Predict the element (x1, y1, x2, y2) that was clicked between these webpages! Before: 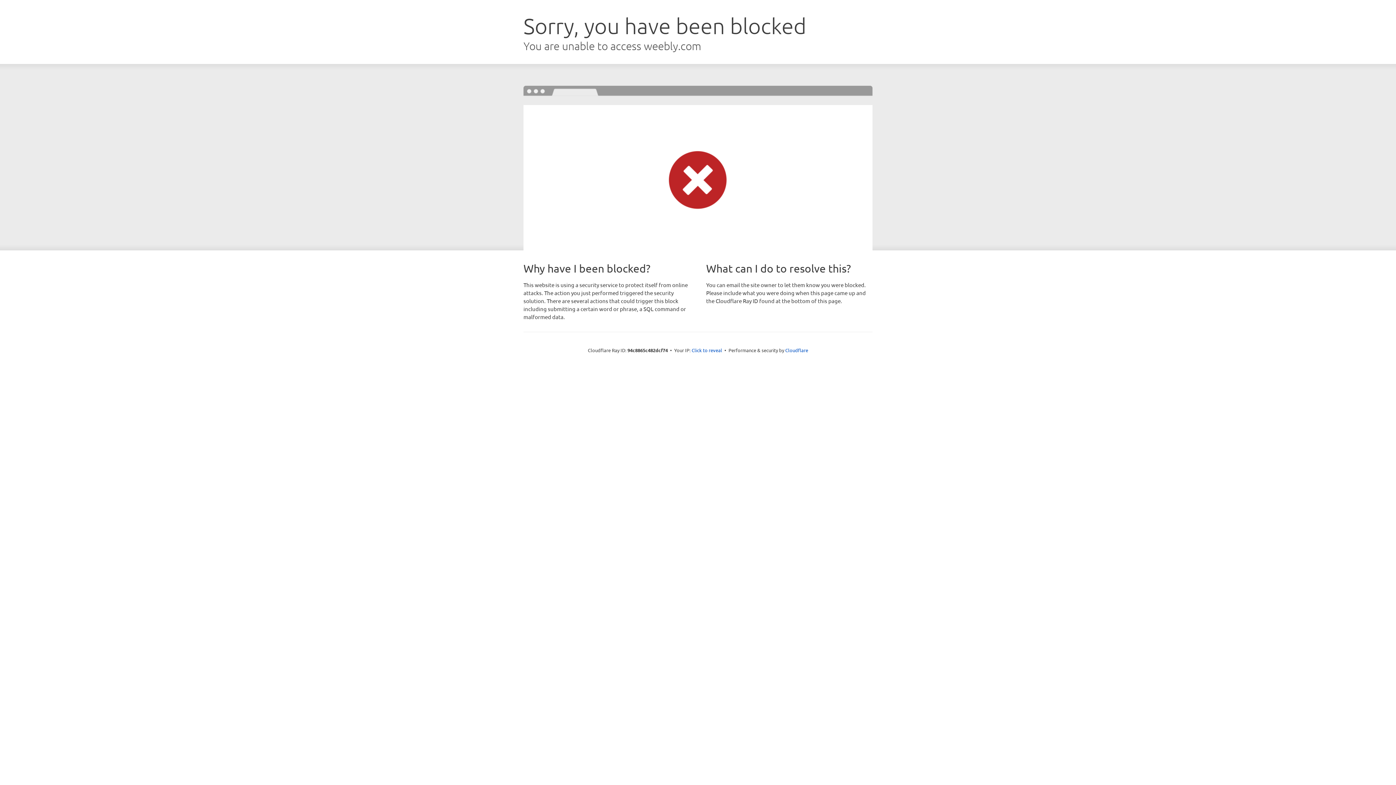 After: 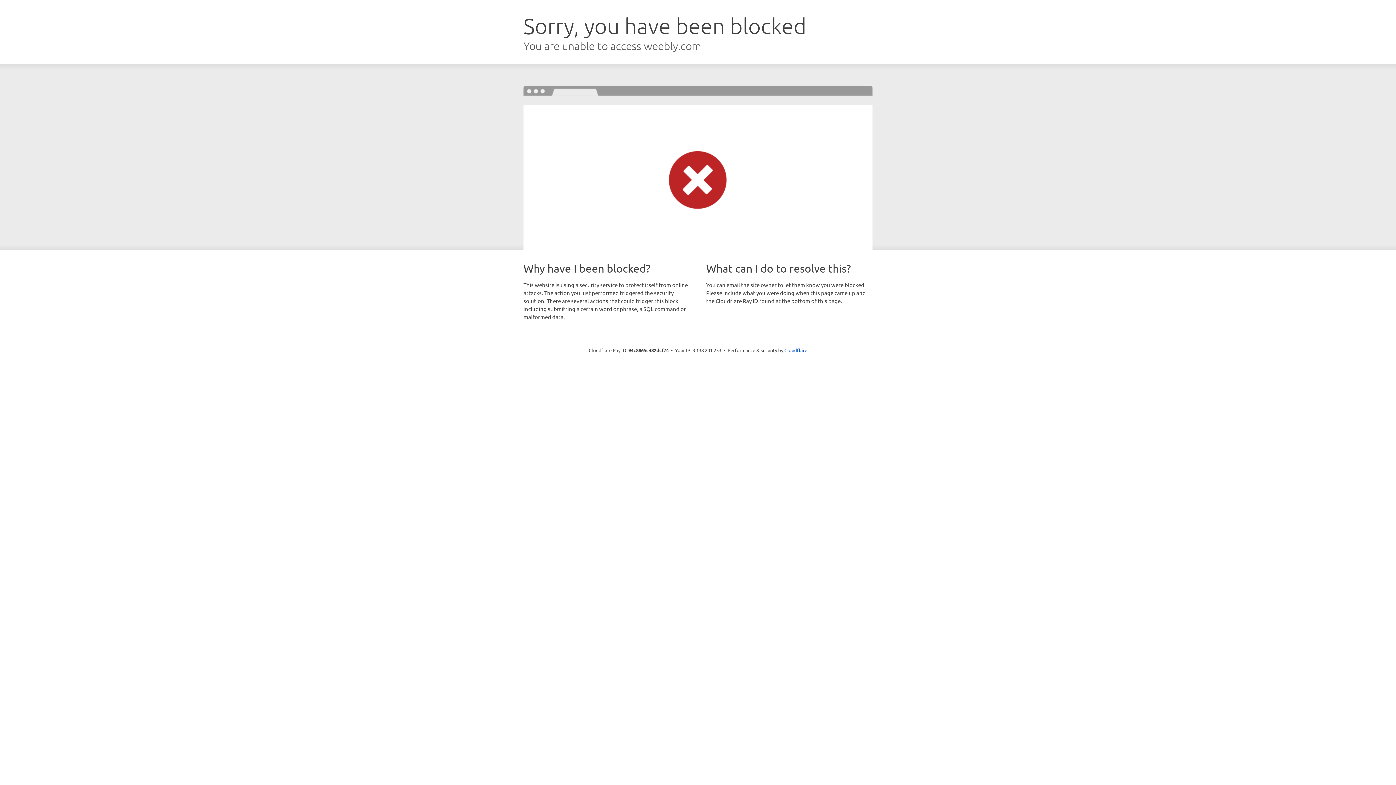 Action: bbox: (691, 346, 722, 353) label: Click to reveal